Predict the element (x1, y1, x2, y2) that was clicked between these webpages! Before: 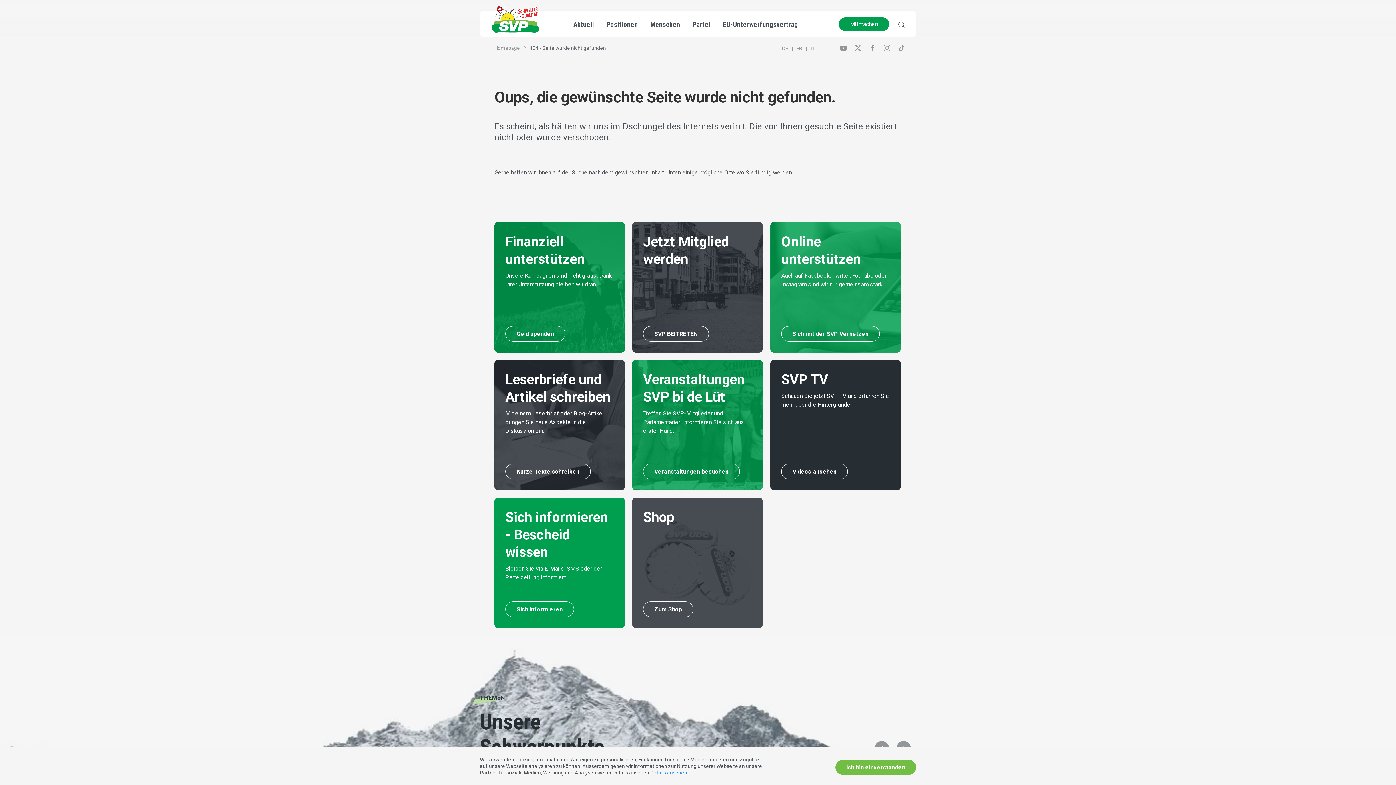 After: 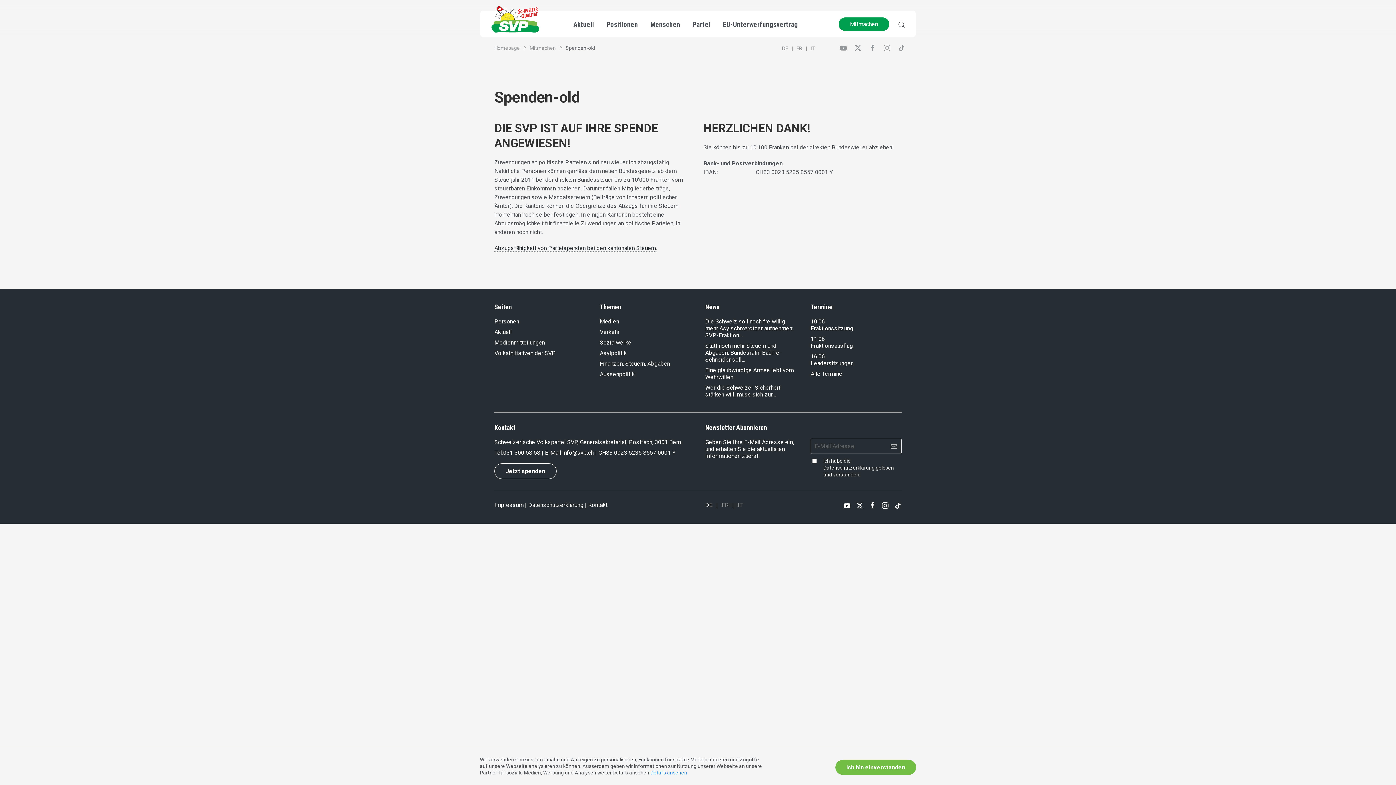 Action: bbox: (505, 271, 614, 289) label: Unsere Kampagnen sind nicht gratis. Dank Ihrer Unterstützung bleiben wir dran.